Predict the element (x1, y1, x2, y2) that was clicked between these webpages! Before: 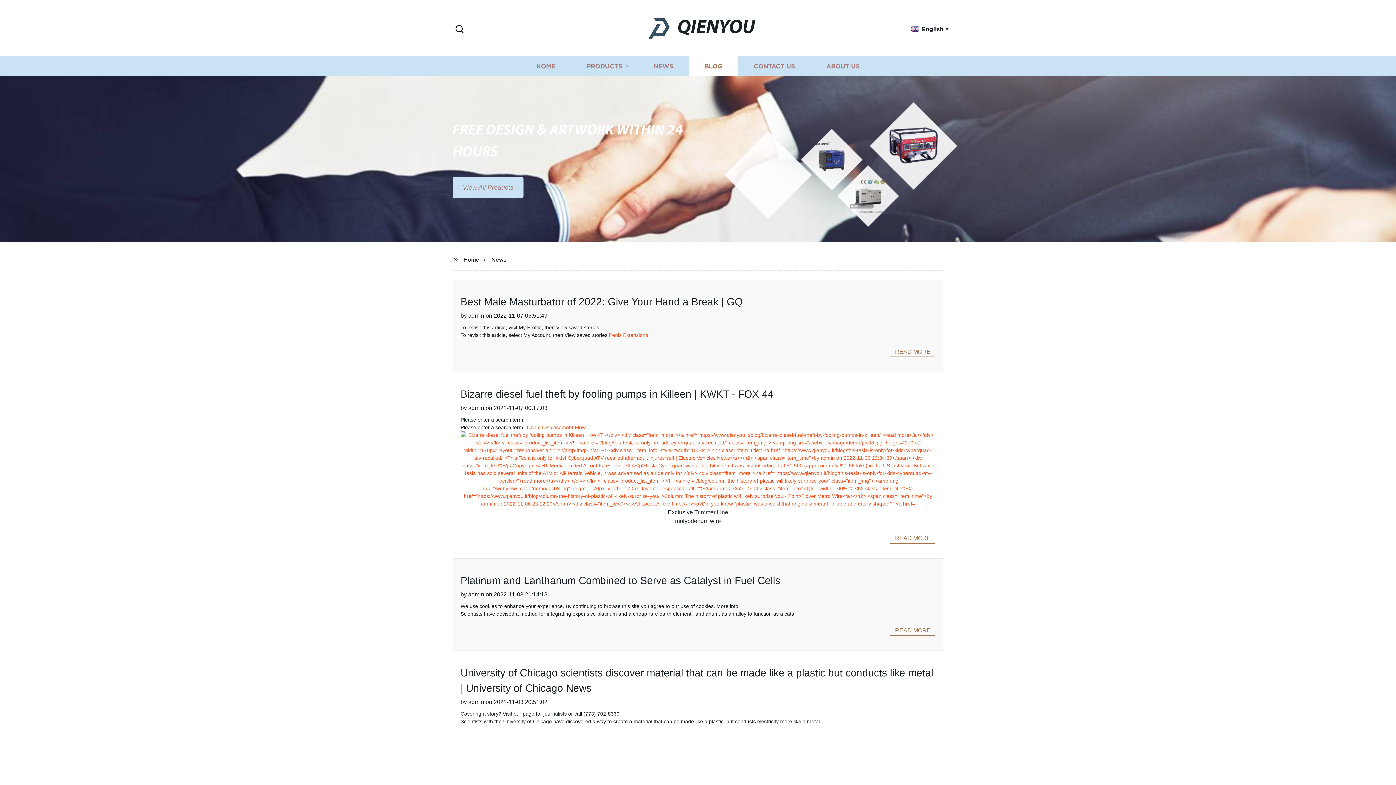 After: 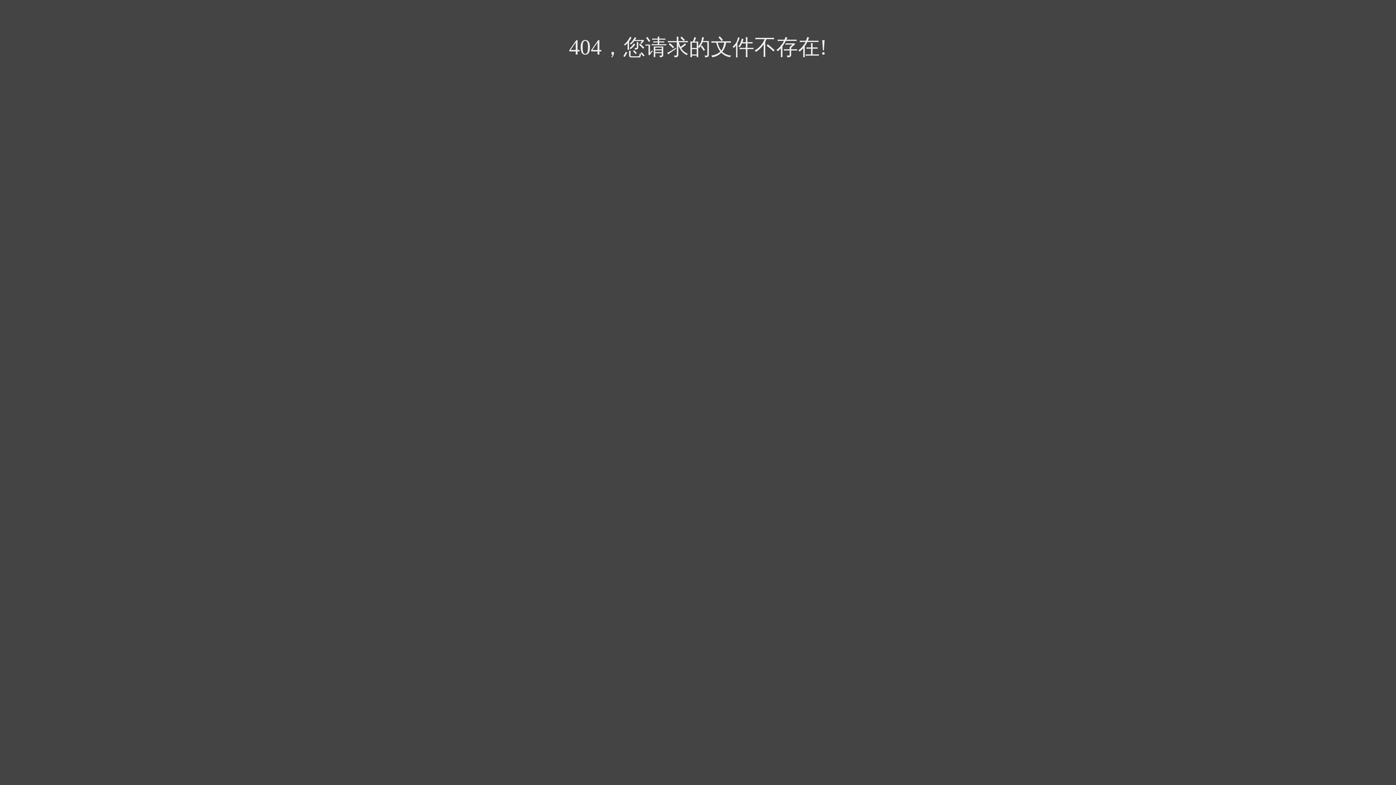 Action: label: READ MORE bbox: (890, 625, 935, 636)